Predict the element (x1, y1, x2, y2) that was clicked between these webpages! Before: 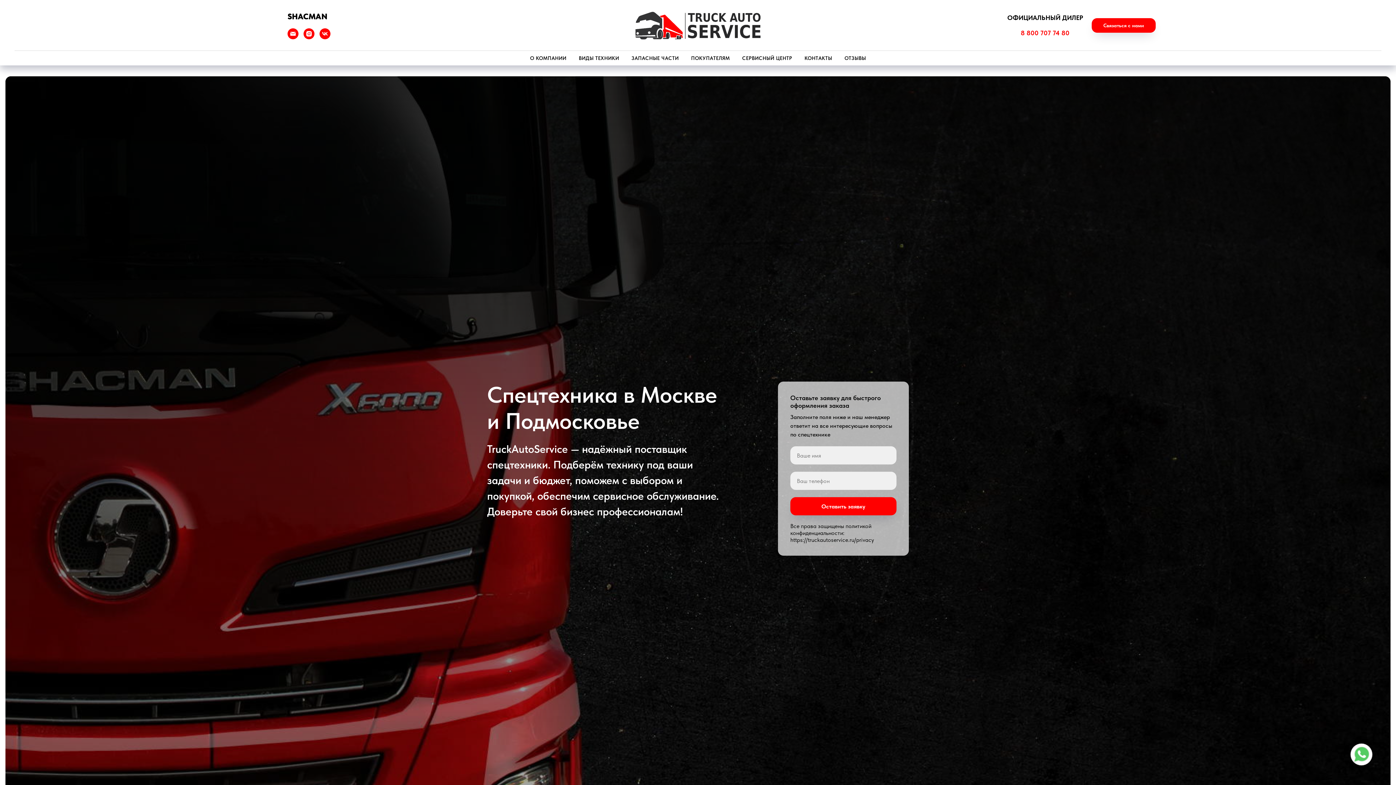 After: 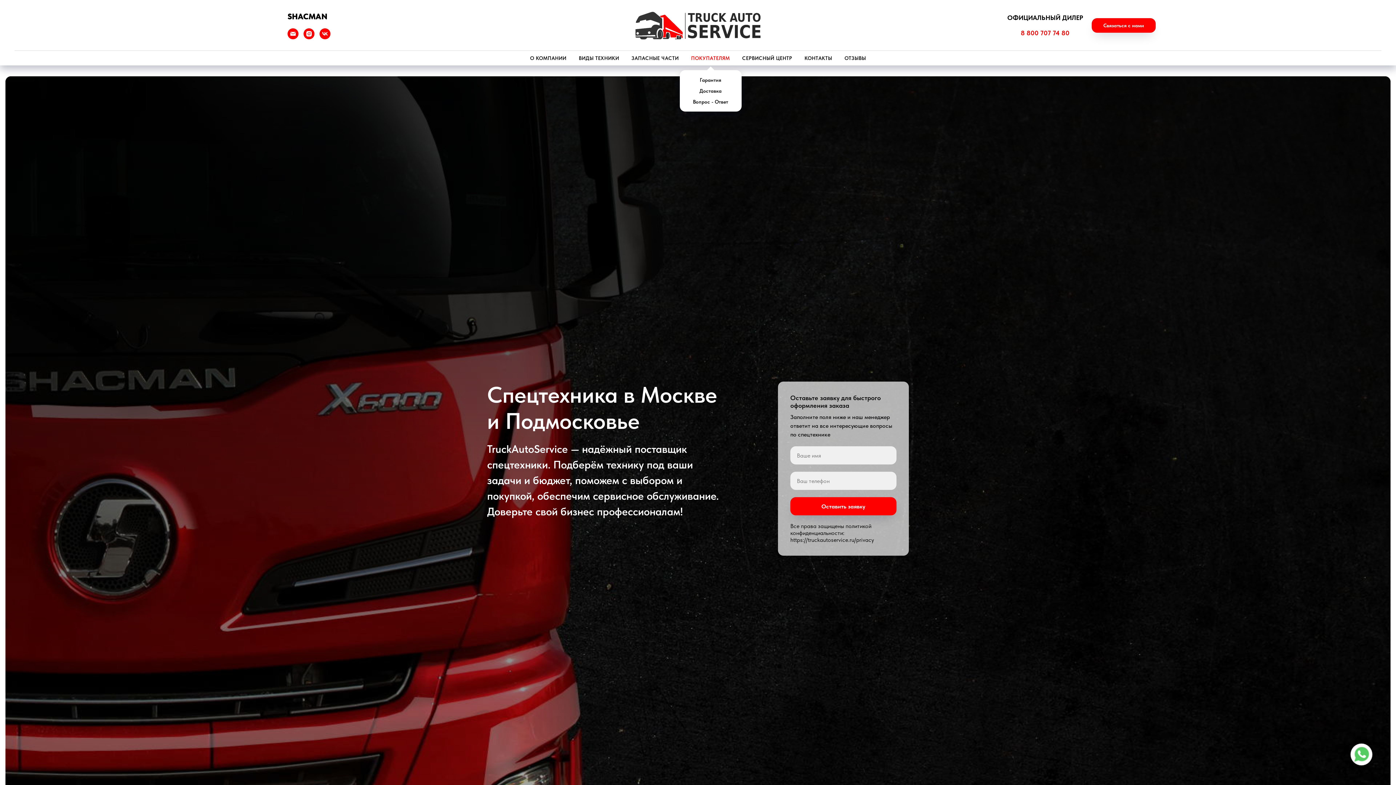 Action: bbox: (691, 55, 730, 61) label: ПОКУПАТЕЛЯМ